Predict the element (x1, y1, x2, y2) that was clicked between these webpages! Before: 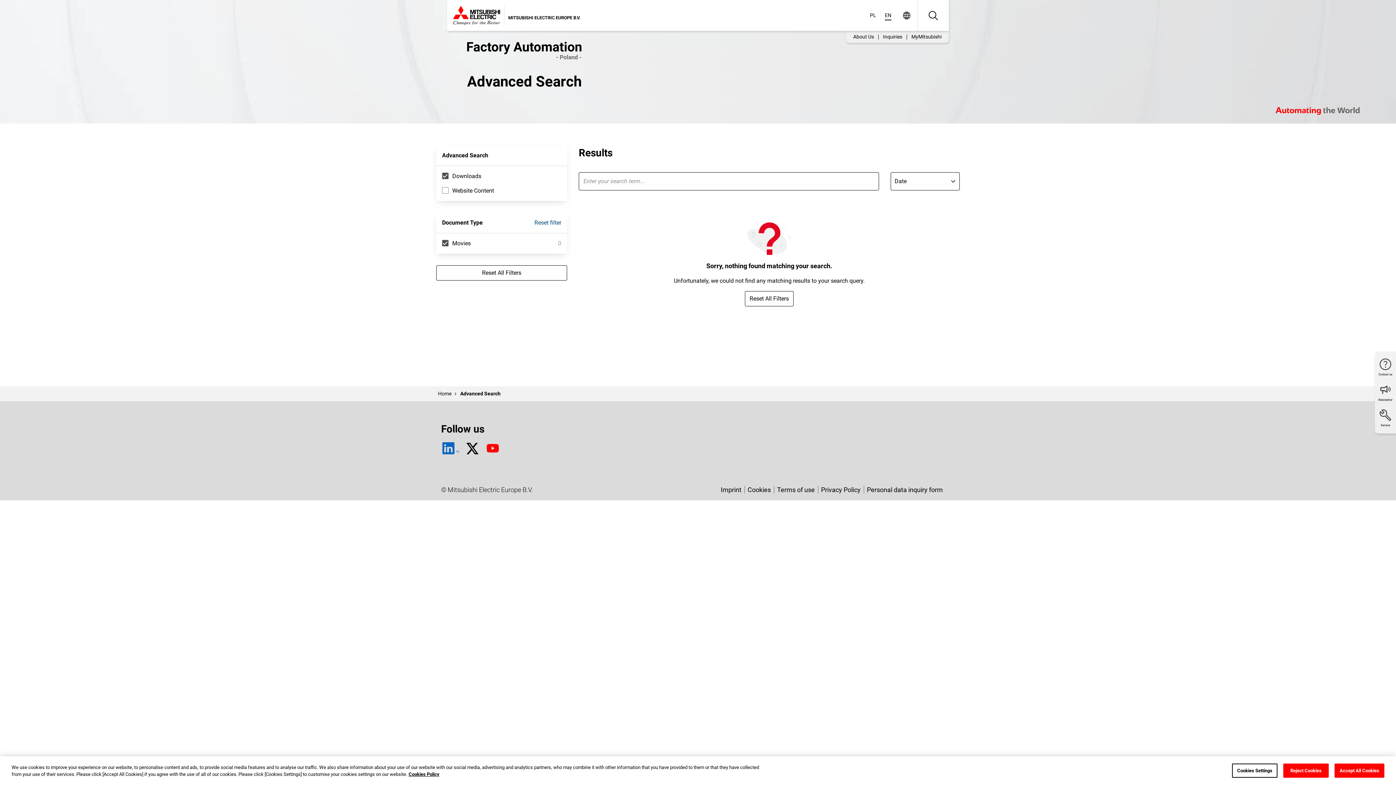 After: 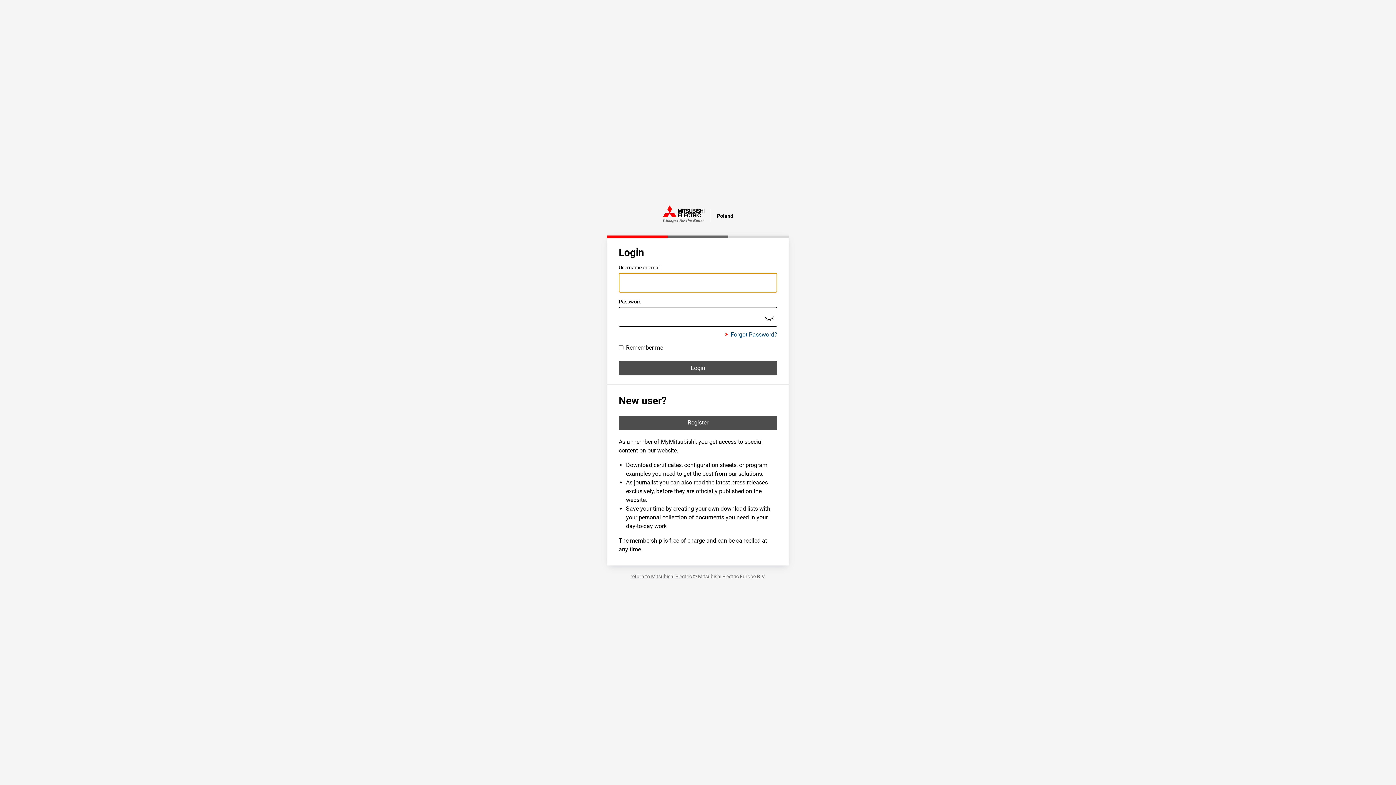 Action: bbox: (907, 33, 946, 40) label: MyMitsubishi